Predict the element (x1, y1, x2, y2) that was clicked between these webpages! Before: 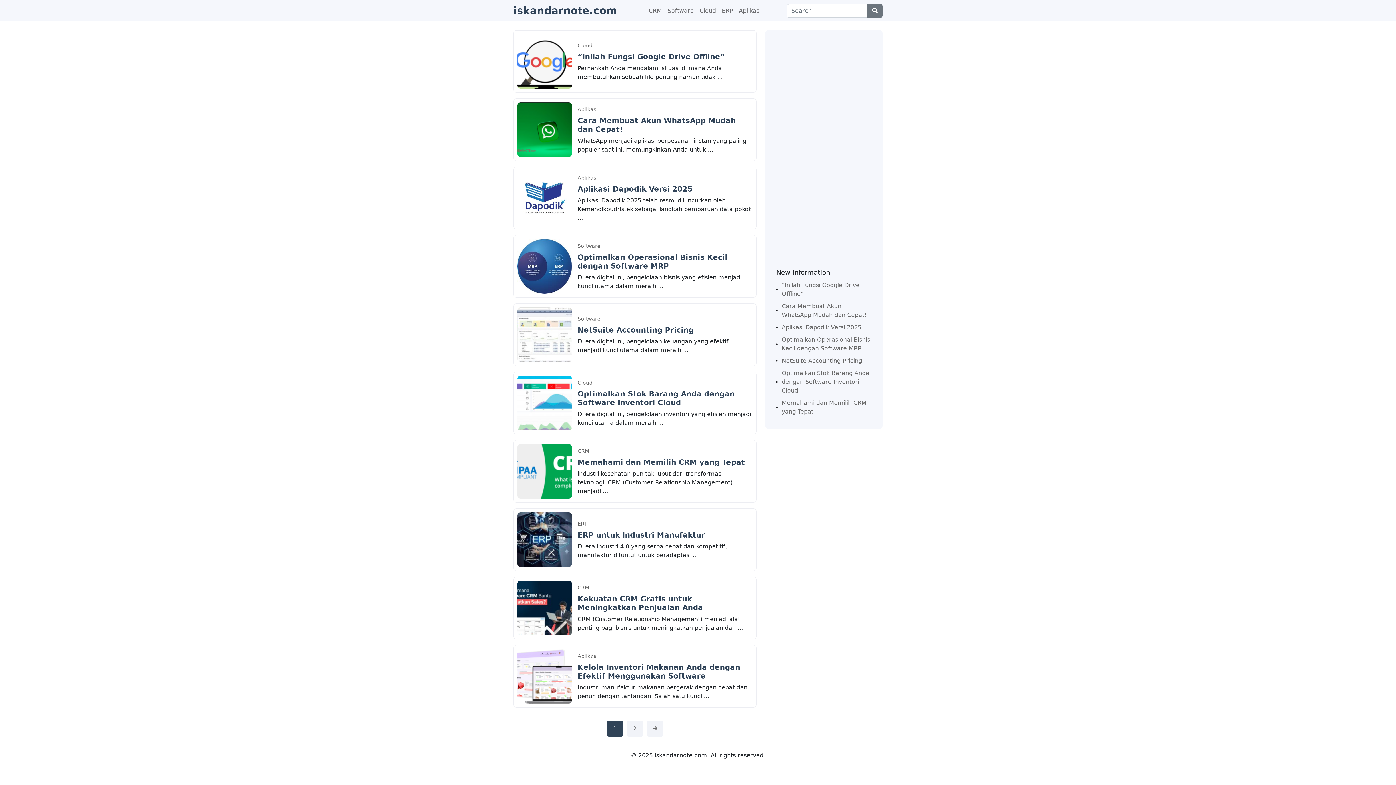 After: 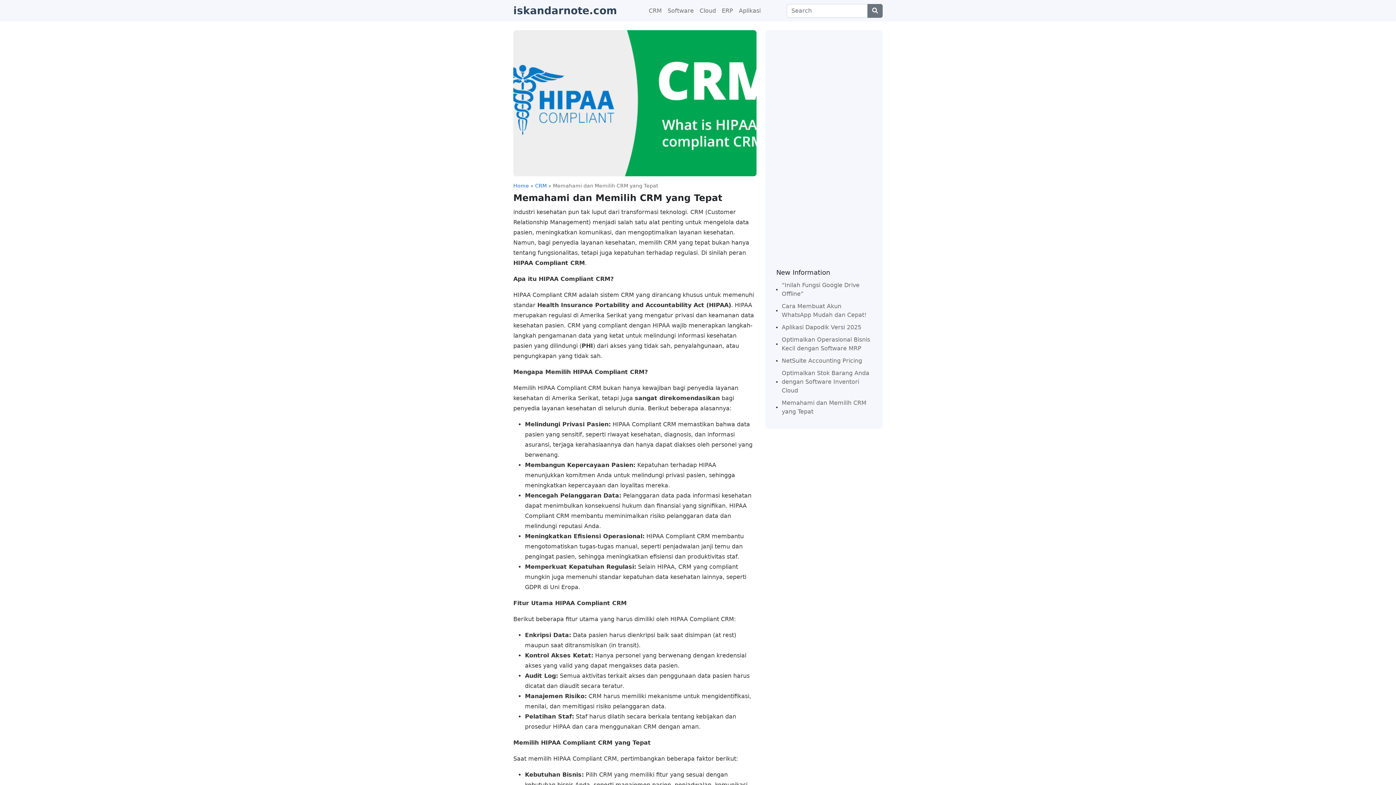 Action: bbox: (517, 467, 572, 474)